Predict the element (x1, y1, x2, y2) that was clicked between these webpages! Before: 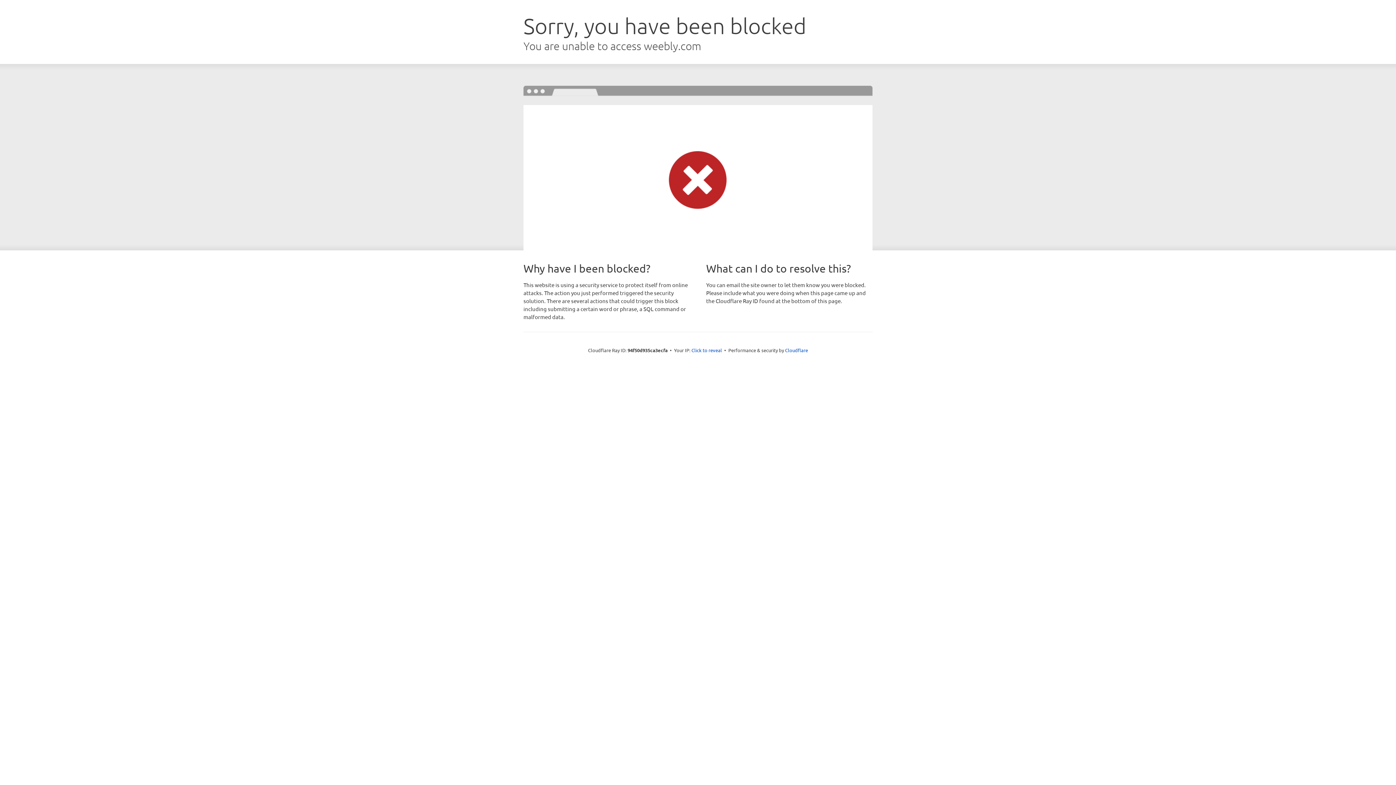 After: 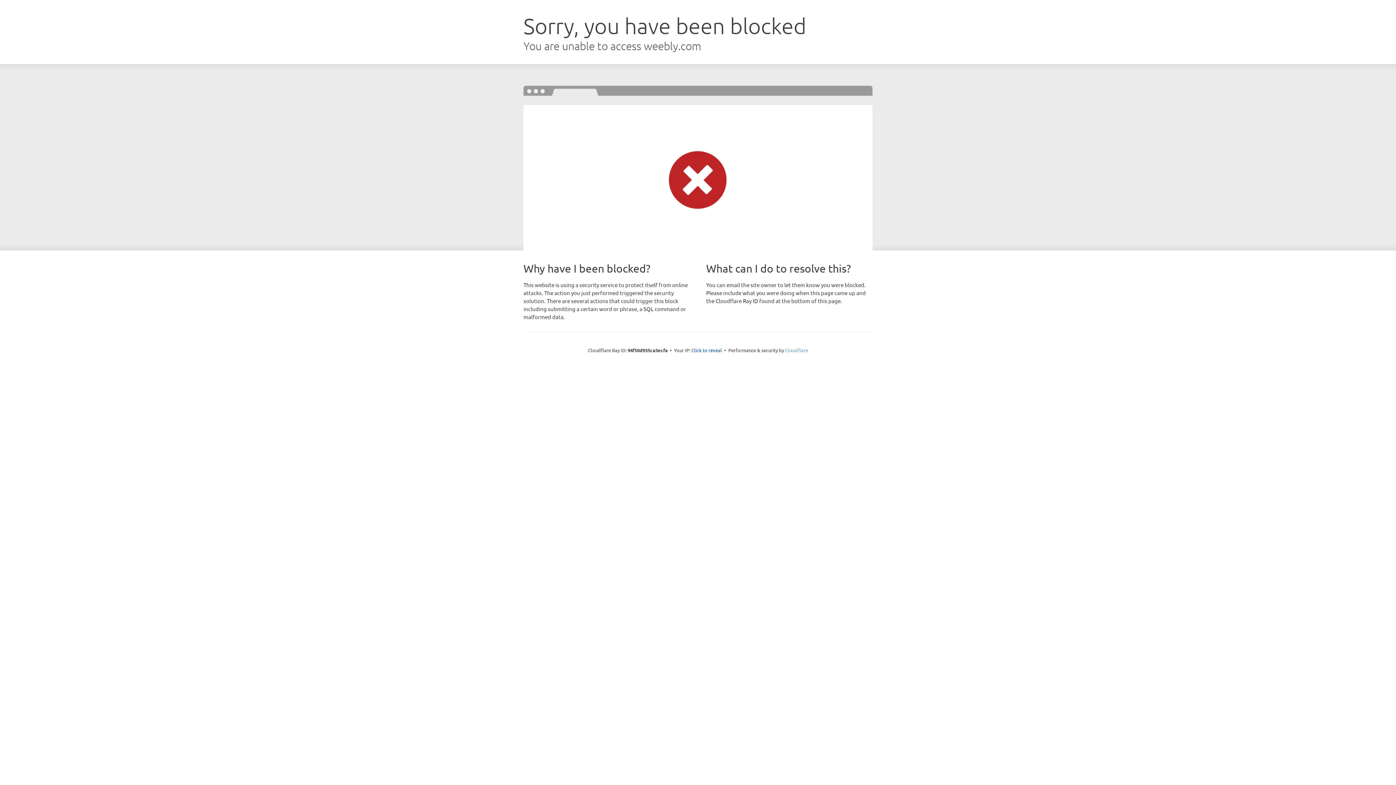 Action: bbox: (785, 347, 808, 353) label: Cloudflare